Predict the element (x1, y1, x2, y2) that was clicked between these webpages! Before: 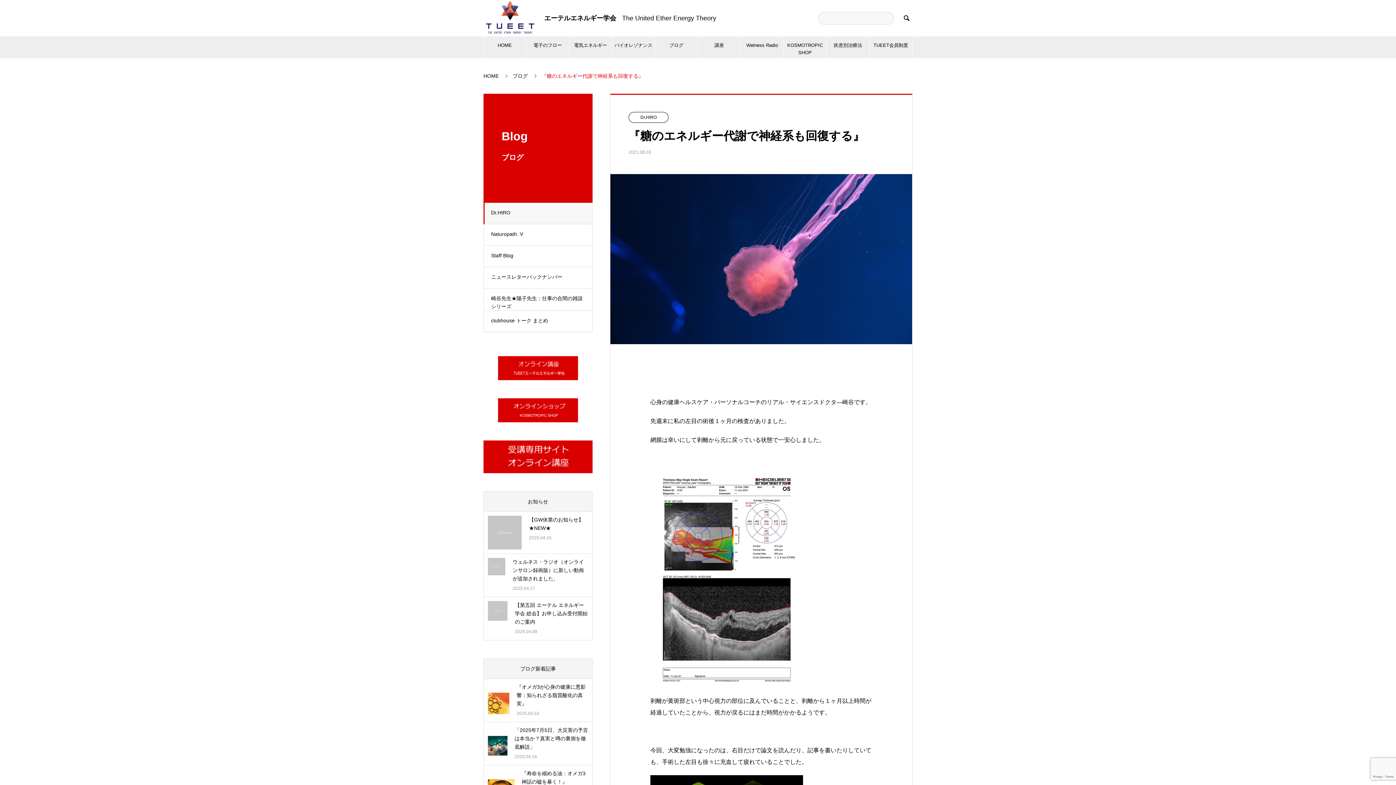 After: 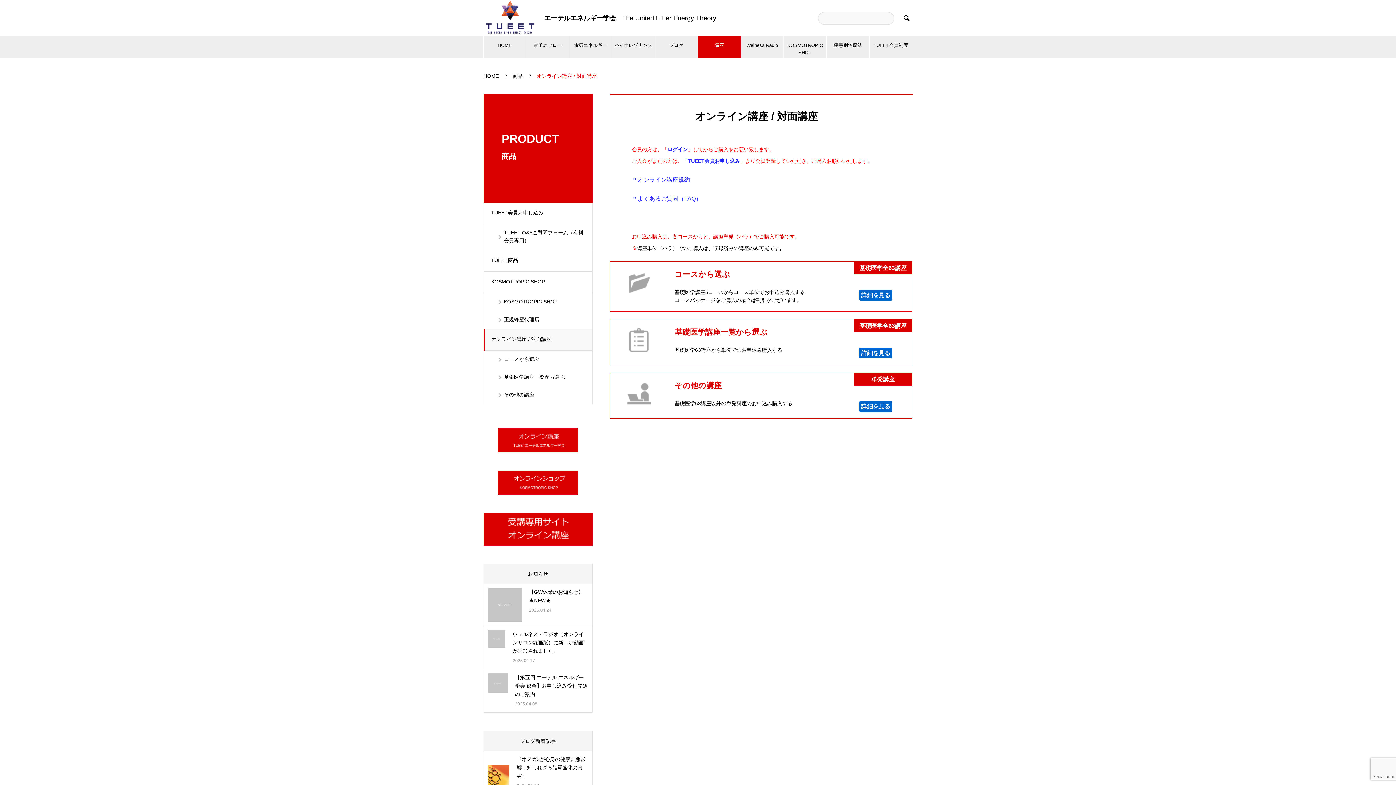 Action: bbox: (698, 36, 740, 58) label: 講座